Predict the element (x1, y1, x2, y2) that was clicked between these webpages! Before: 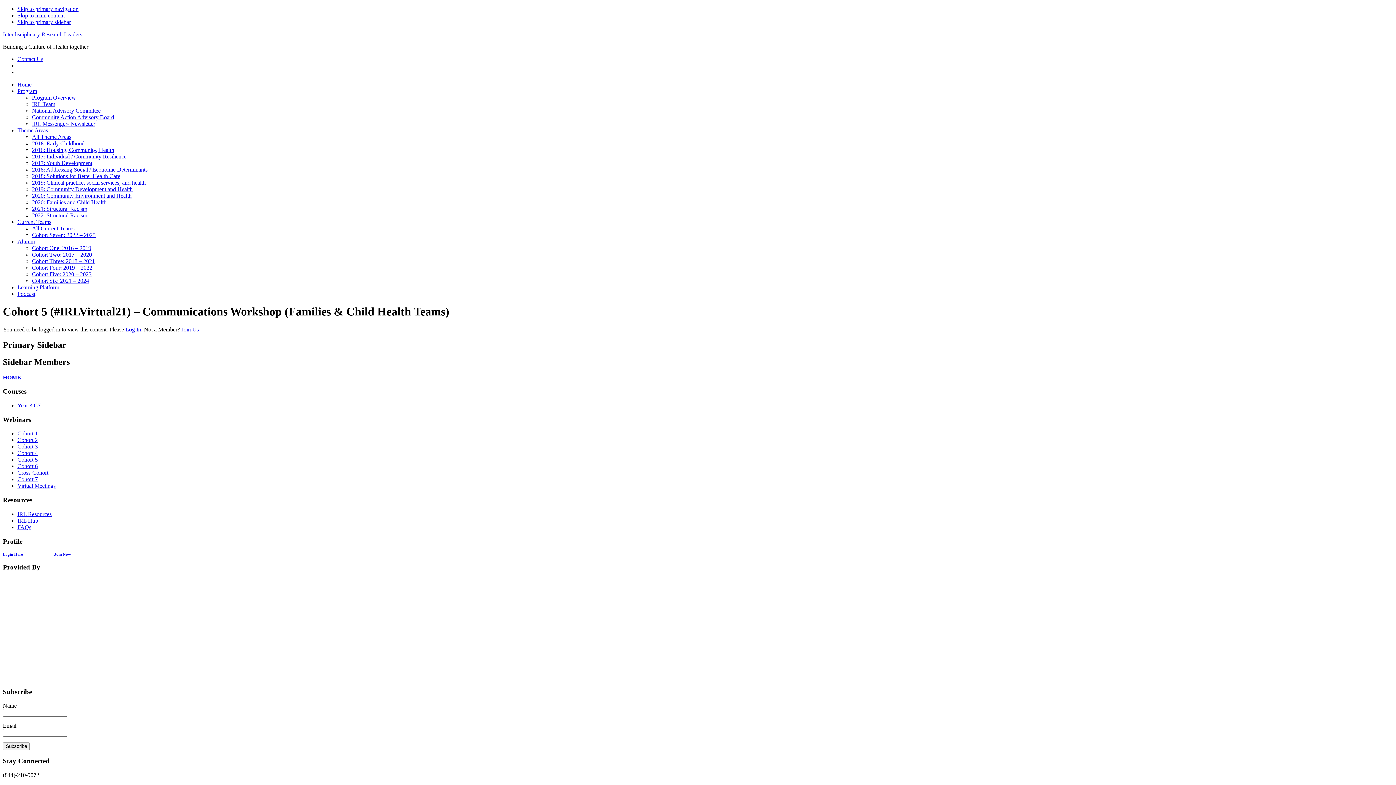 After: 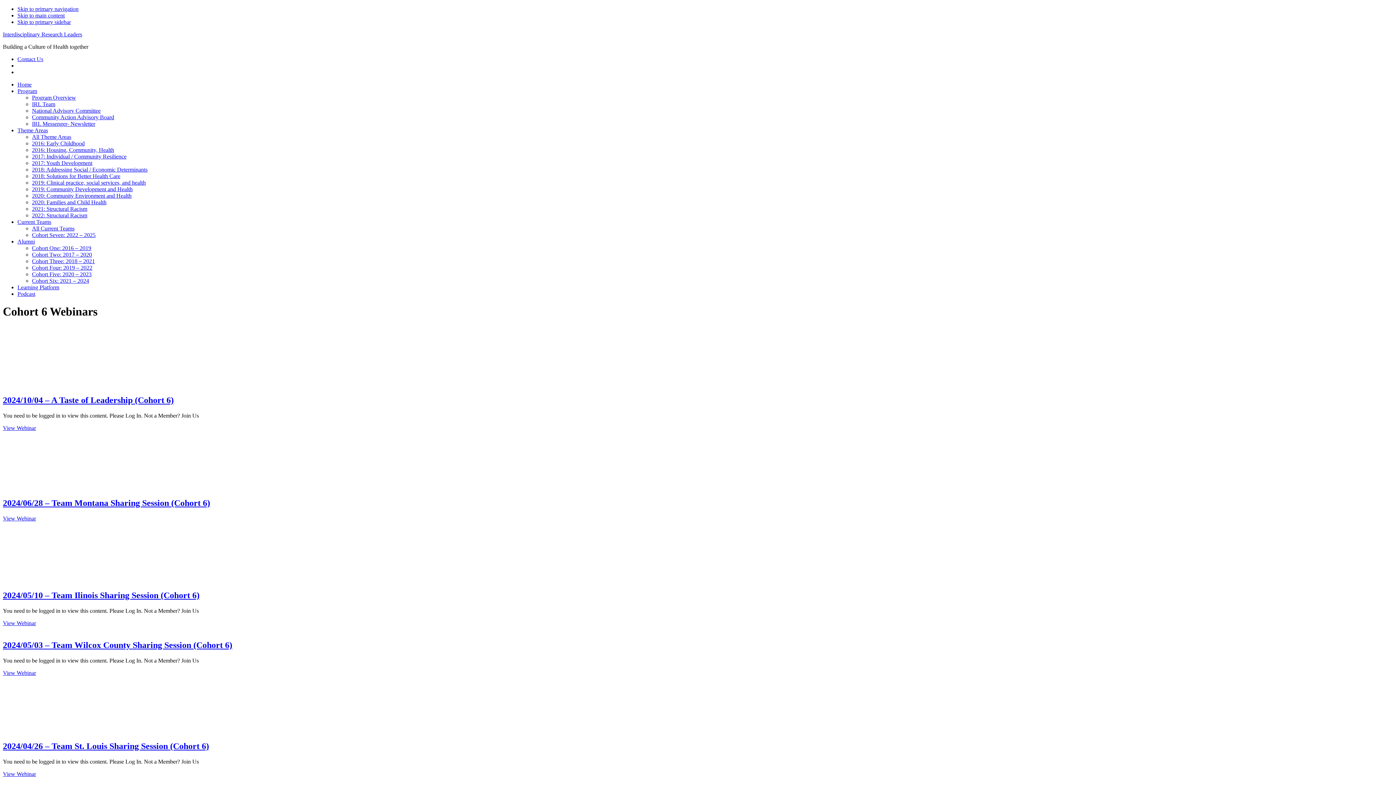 Action: label: Cohort 6 bbox: (17, 463, 37, 469)